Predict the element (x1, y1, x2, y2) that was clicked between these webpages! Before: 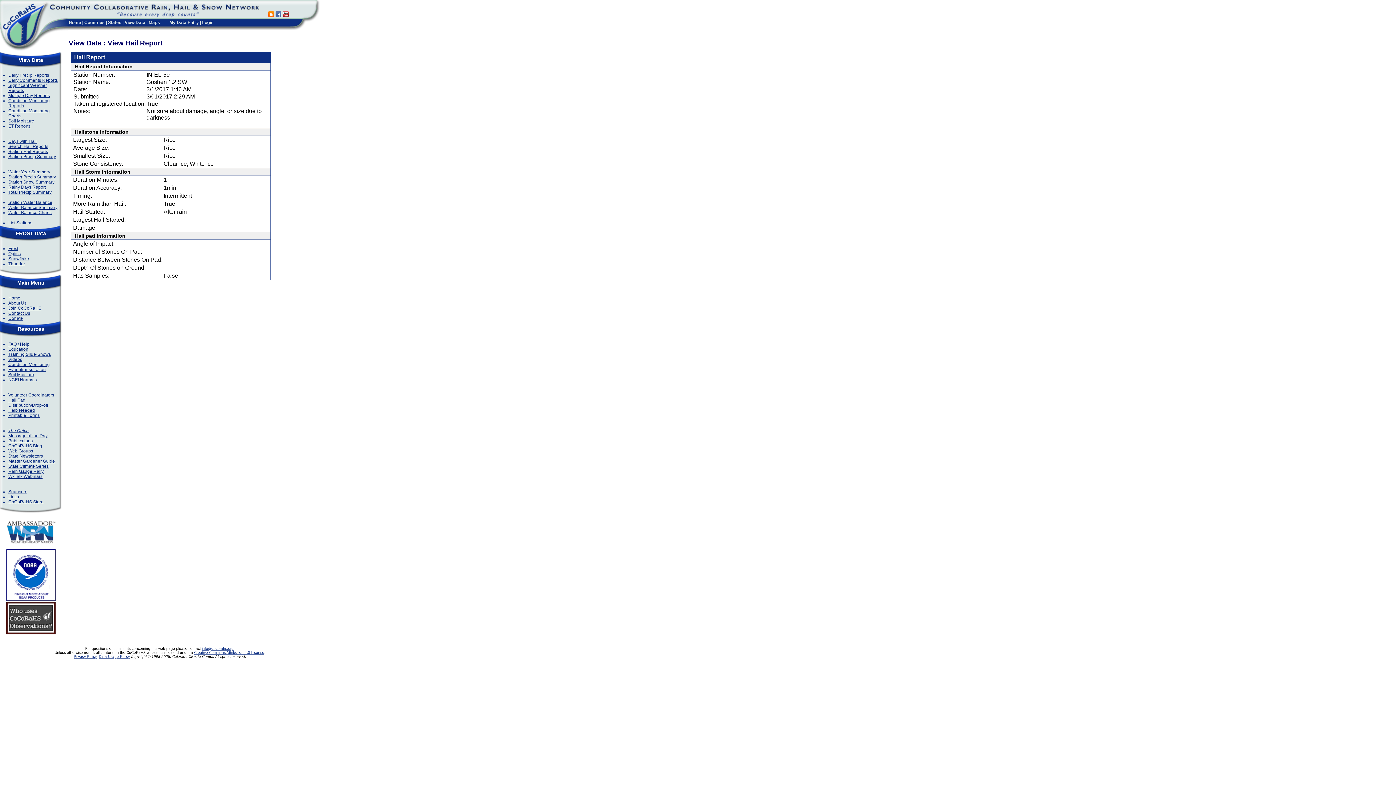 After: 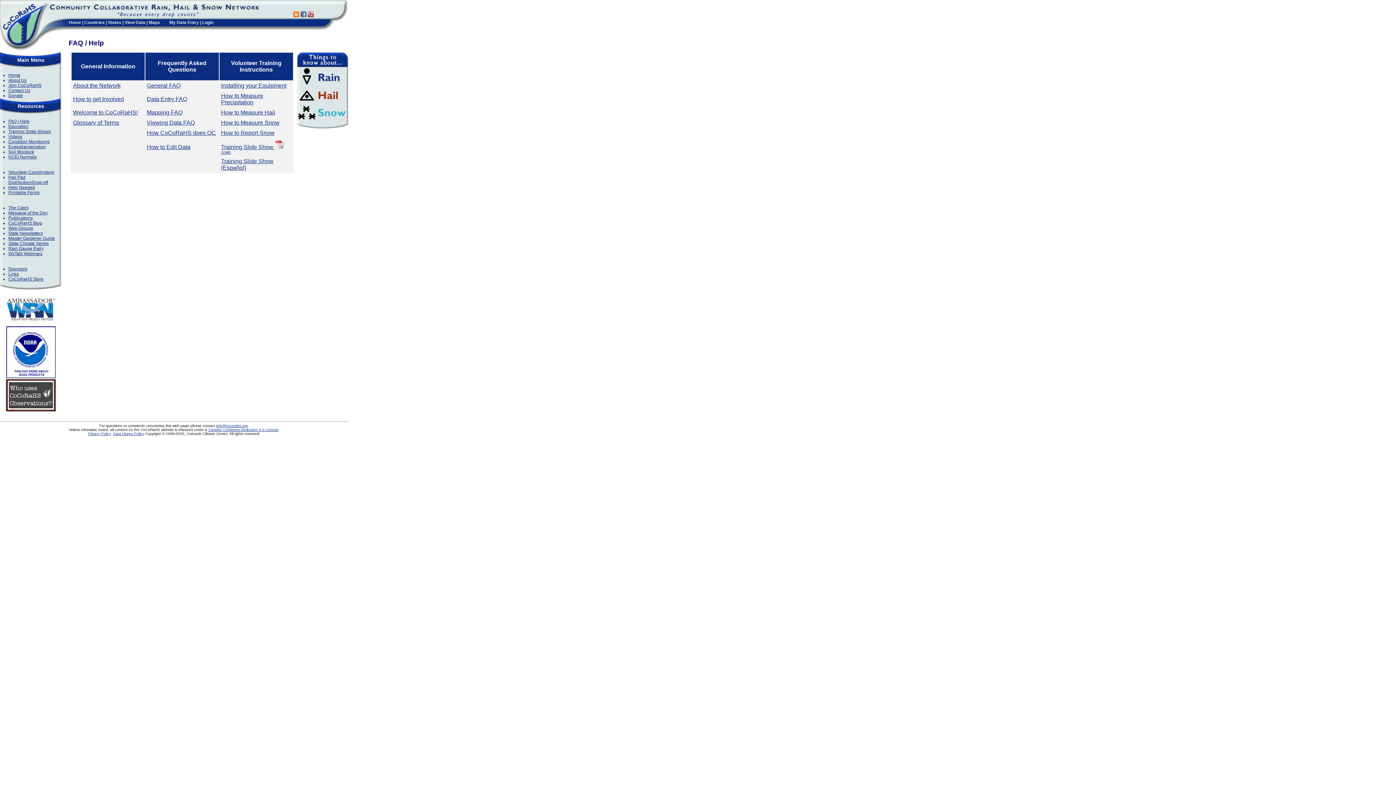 Action: bbox: (8, 341, 29, 346) label: FAQ / Help